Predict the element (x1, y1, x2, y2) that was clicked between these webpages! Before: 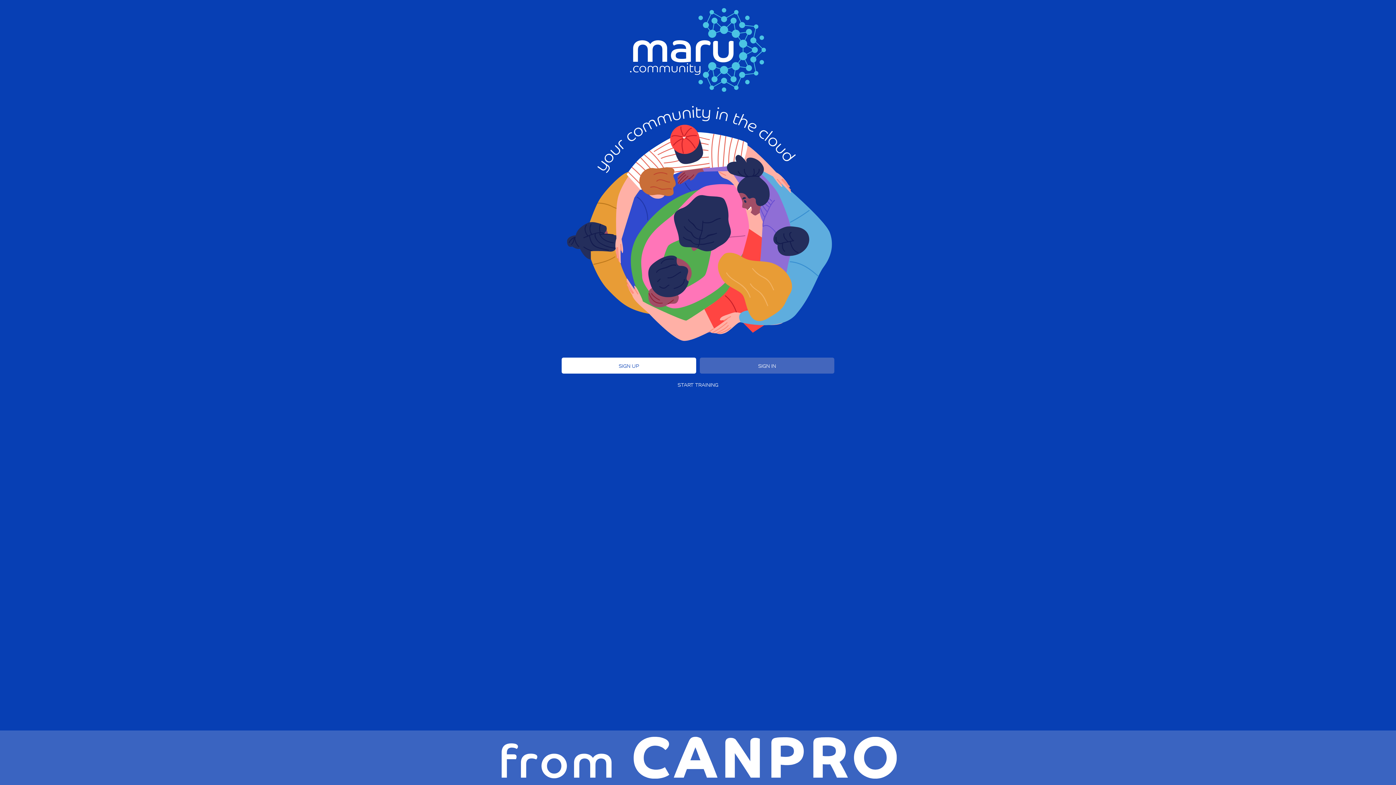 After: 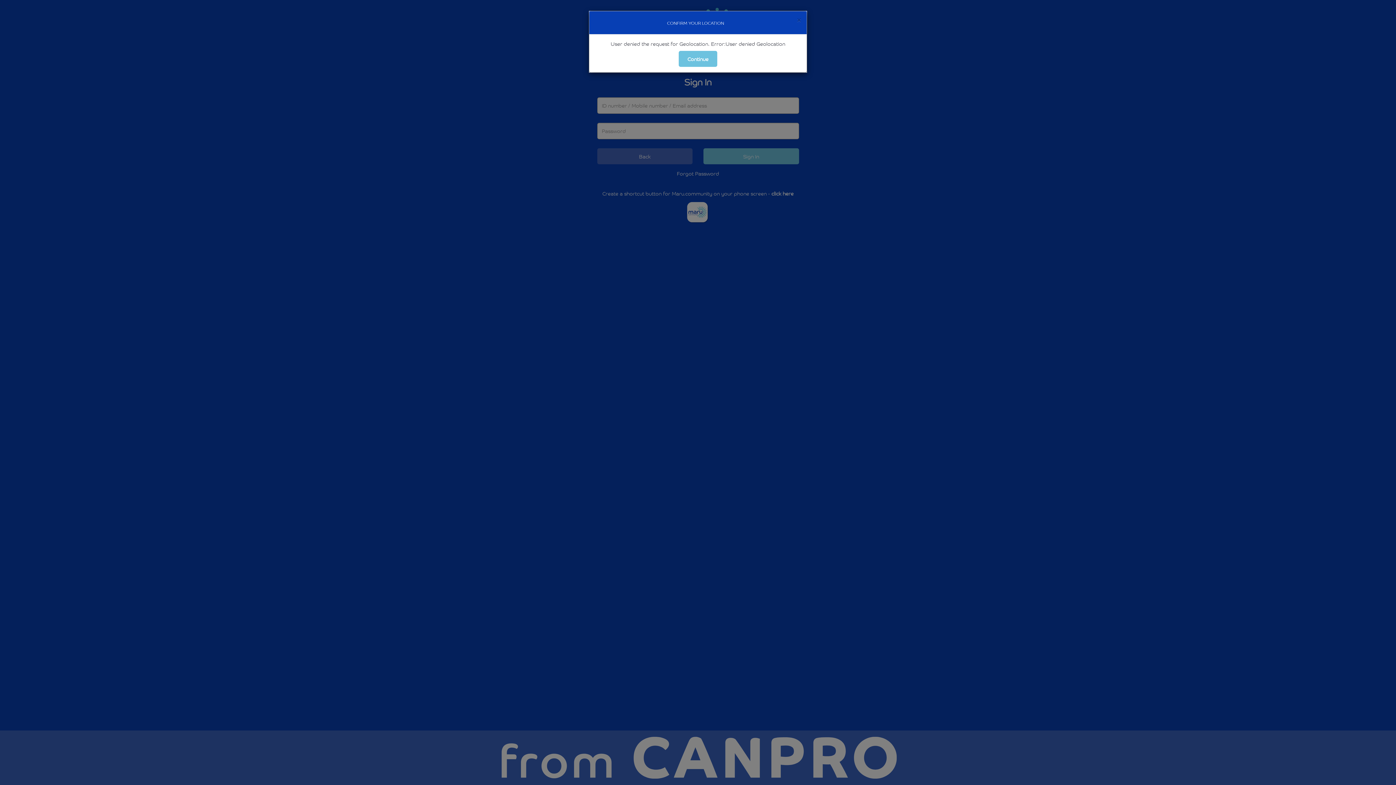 Action: bbox: (700, 357, 834, 373) label: SIGN IN